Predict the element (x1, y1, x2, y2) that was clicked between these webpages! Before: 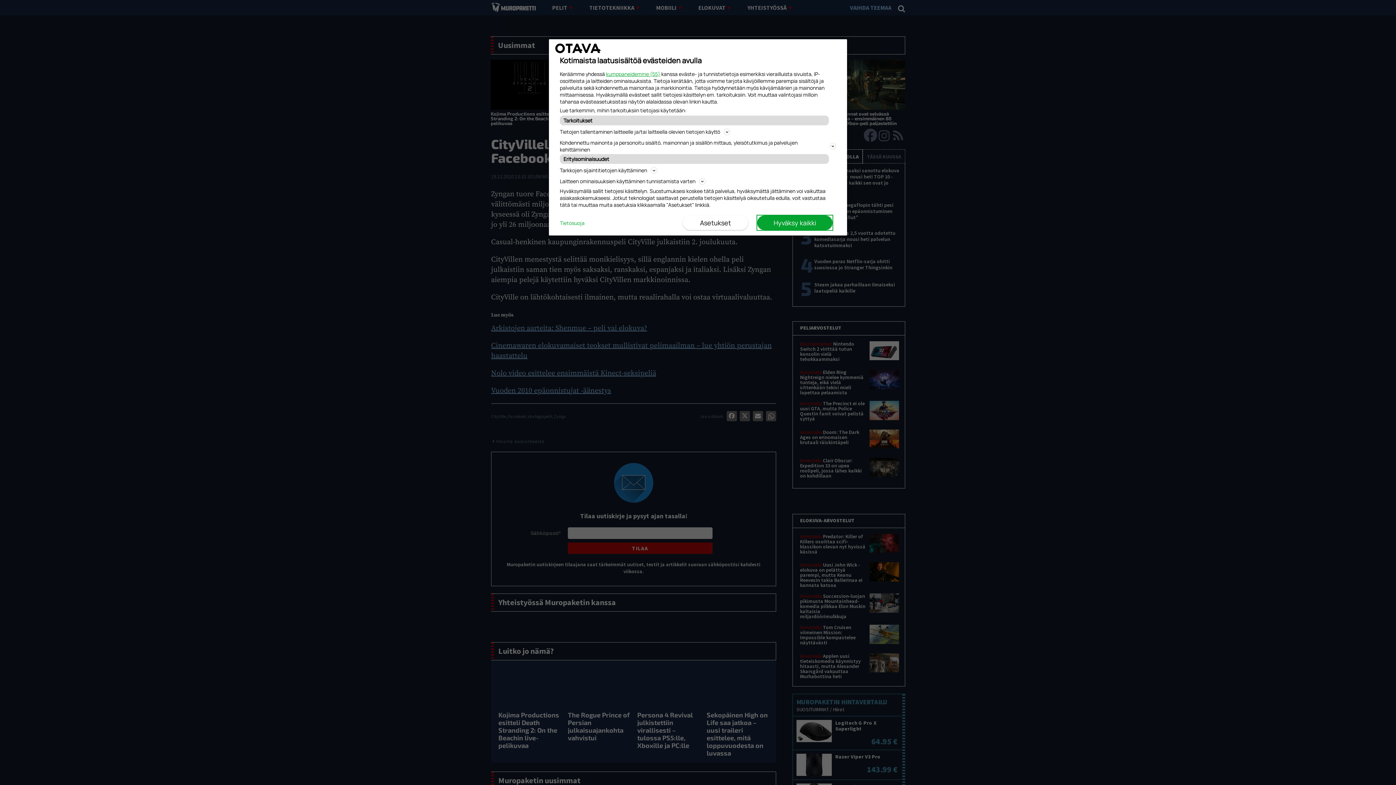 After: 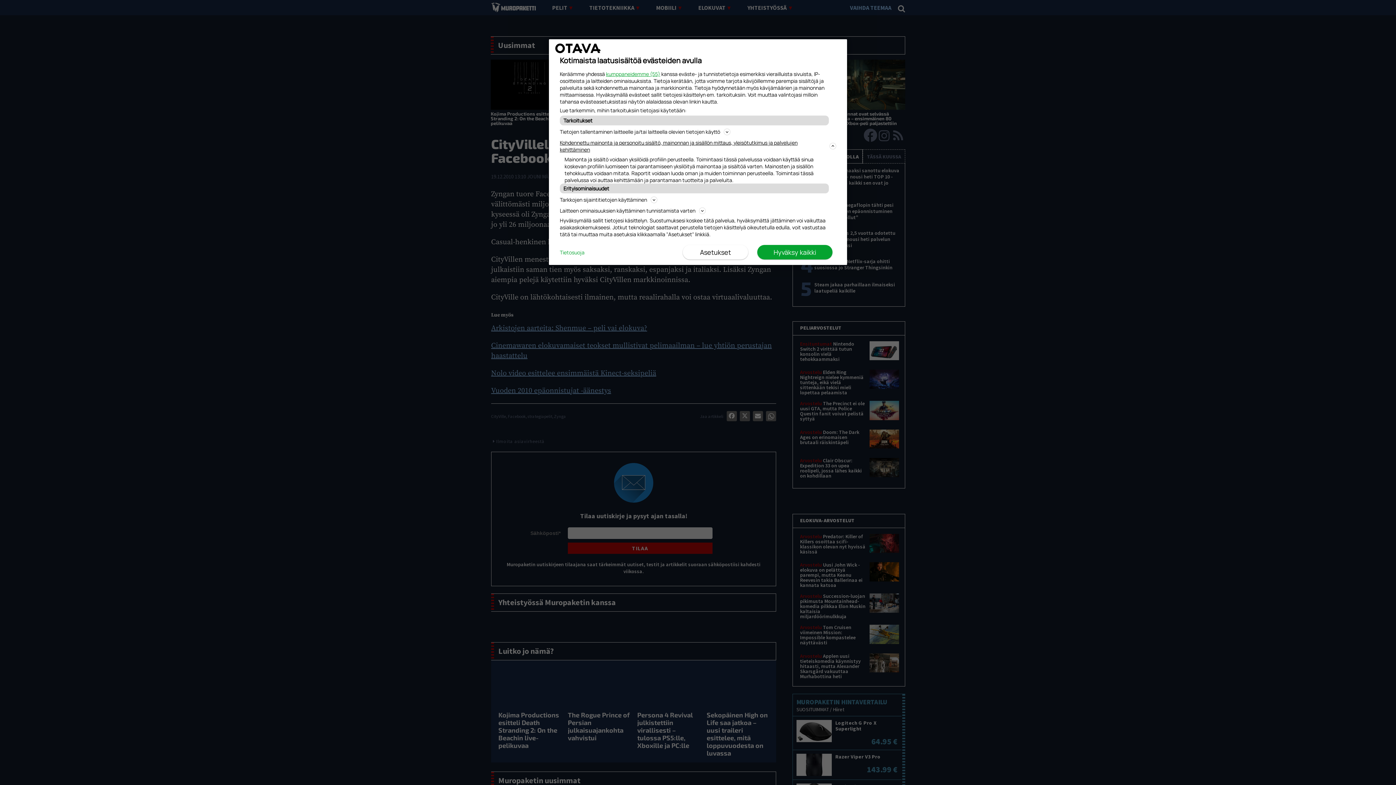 Action: bbox: (560, 138, 836, 154) label: Kohdennettu mainonta ja personoitu sisältö, mainonnan ja sisällön mittaus, yleisötutkimus ja palvelujen kehittäminen